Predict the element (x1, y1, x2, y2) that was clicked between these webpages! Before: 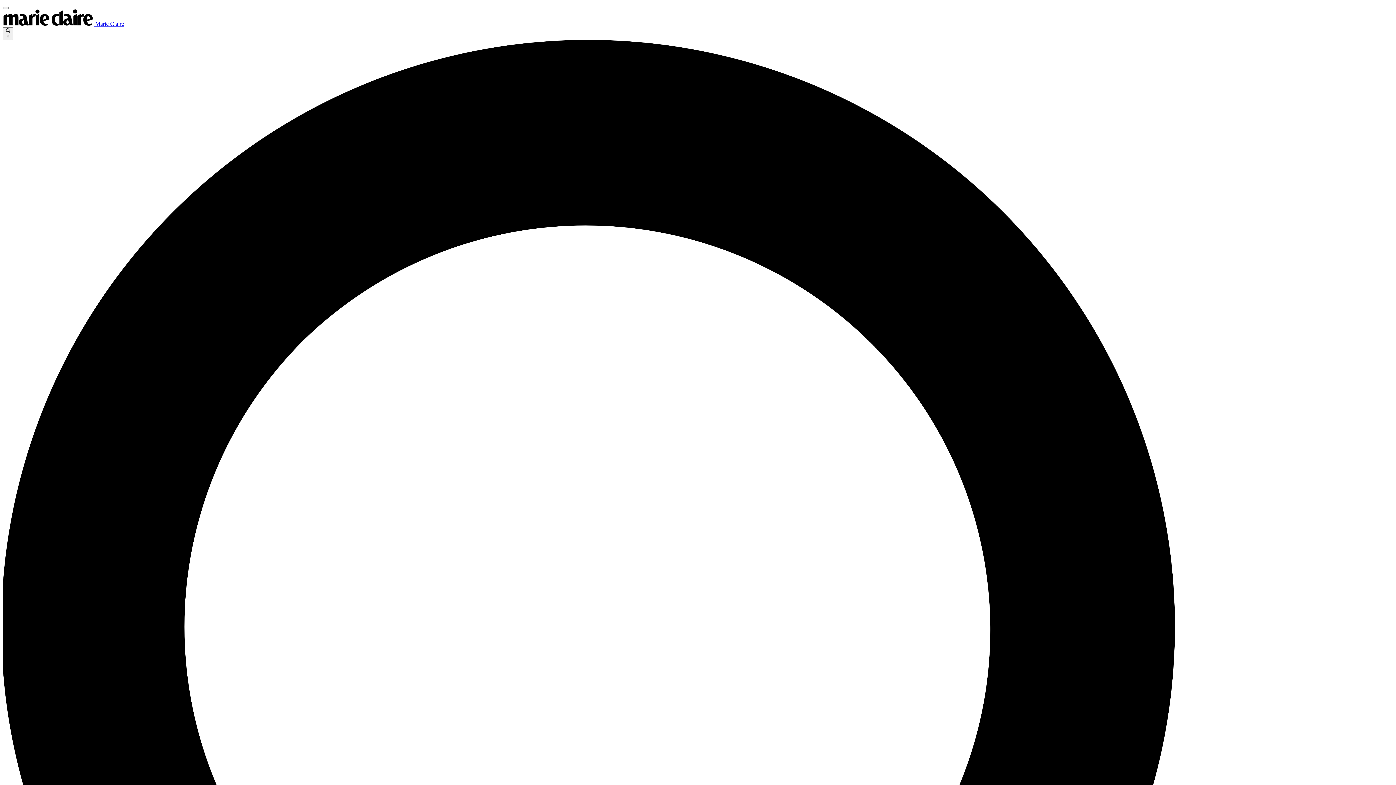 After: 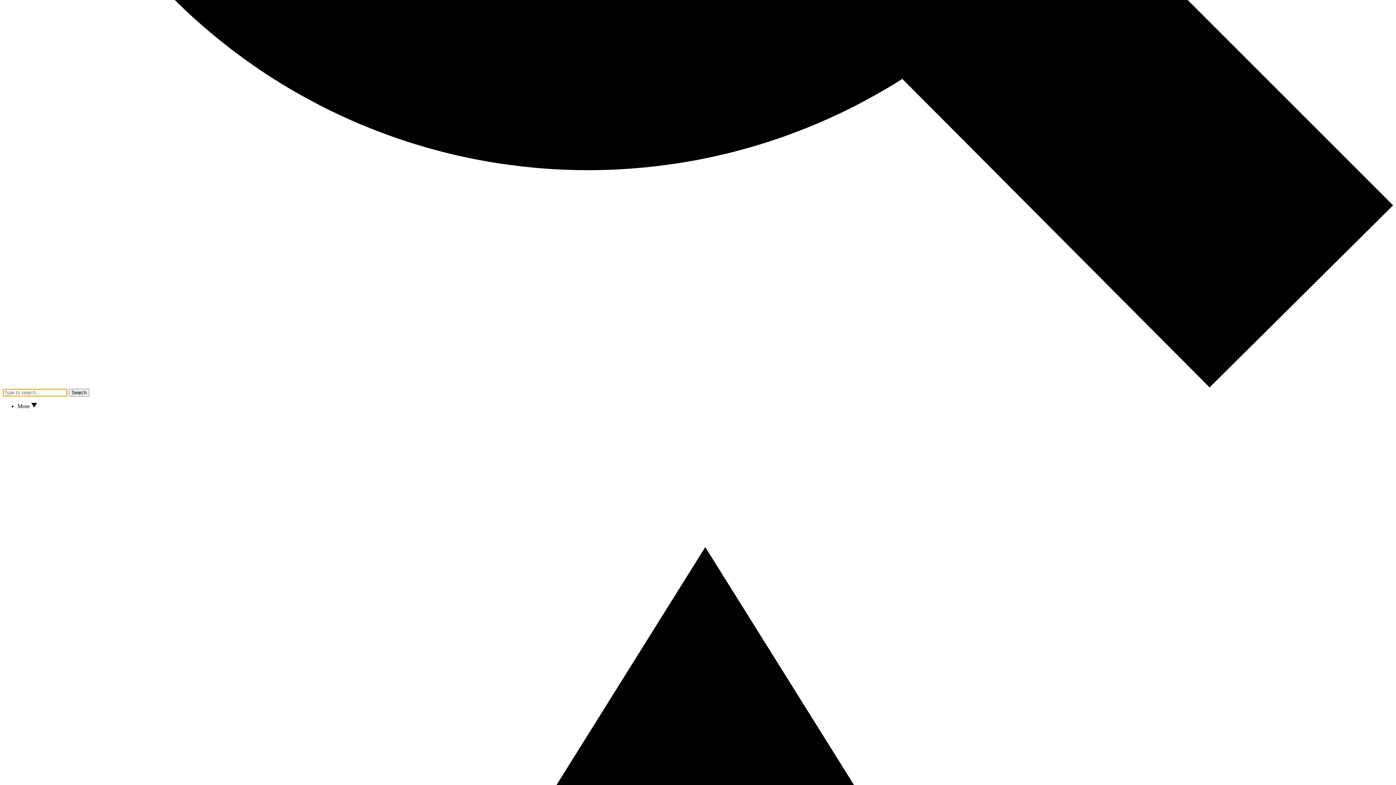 Action: bbox: (2, 6, 8, 9)